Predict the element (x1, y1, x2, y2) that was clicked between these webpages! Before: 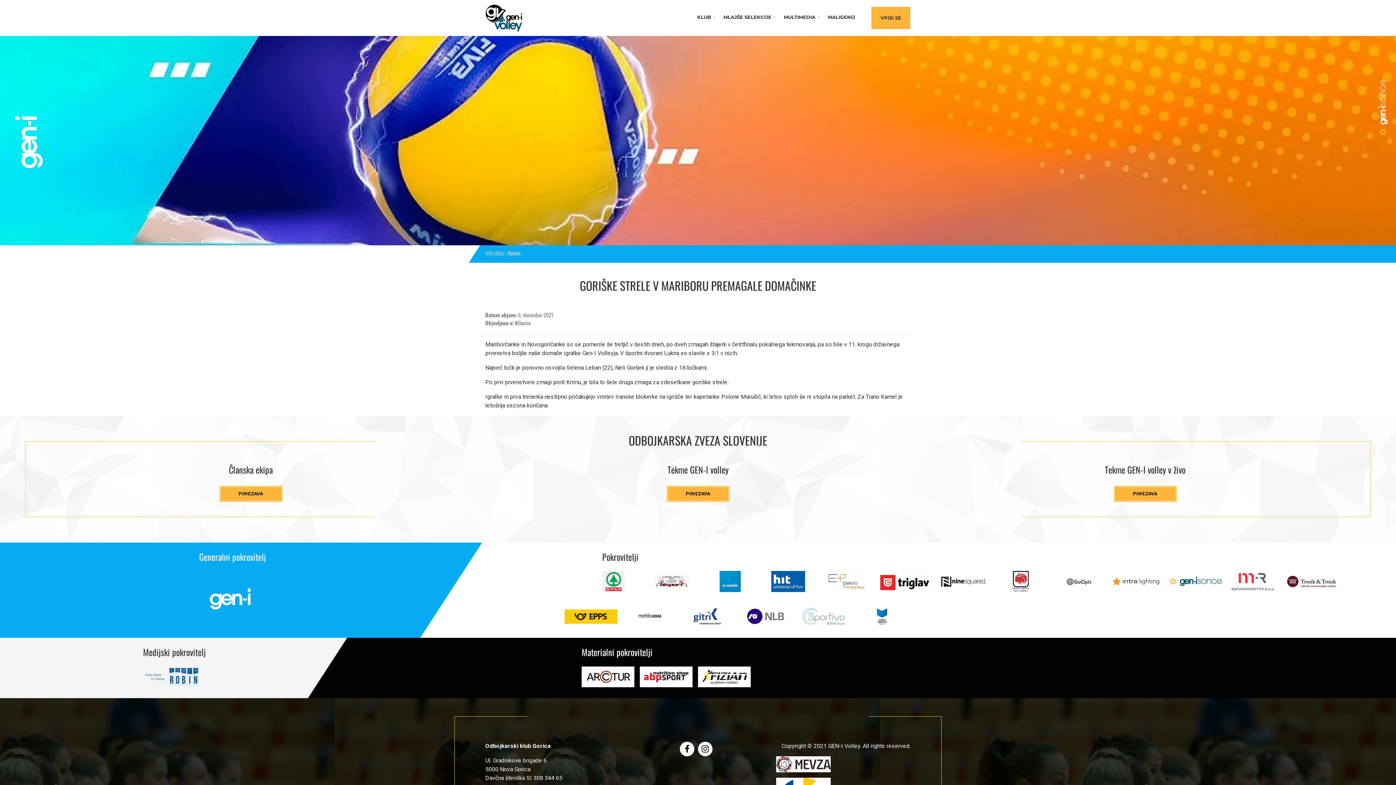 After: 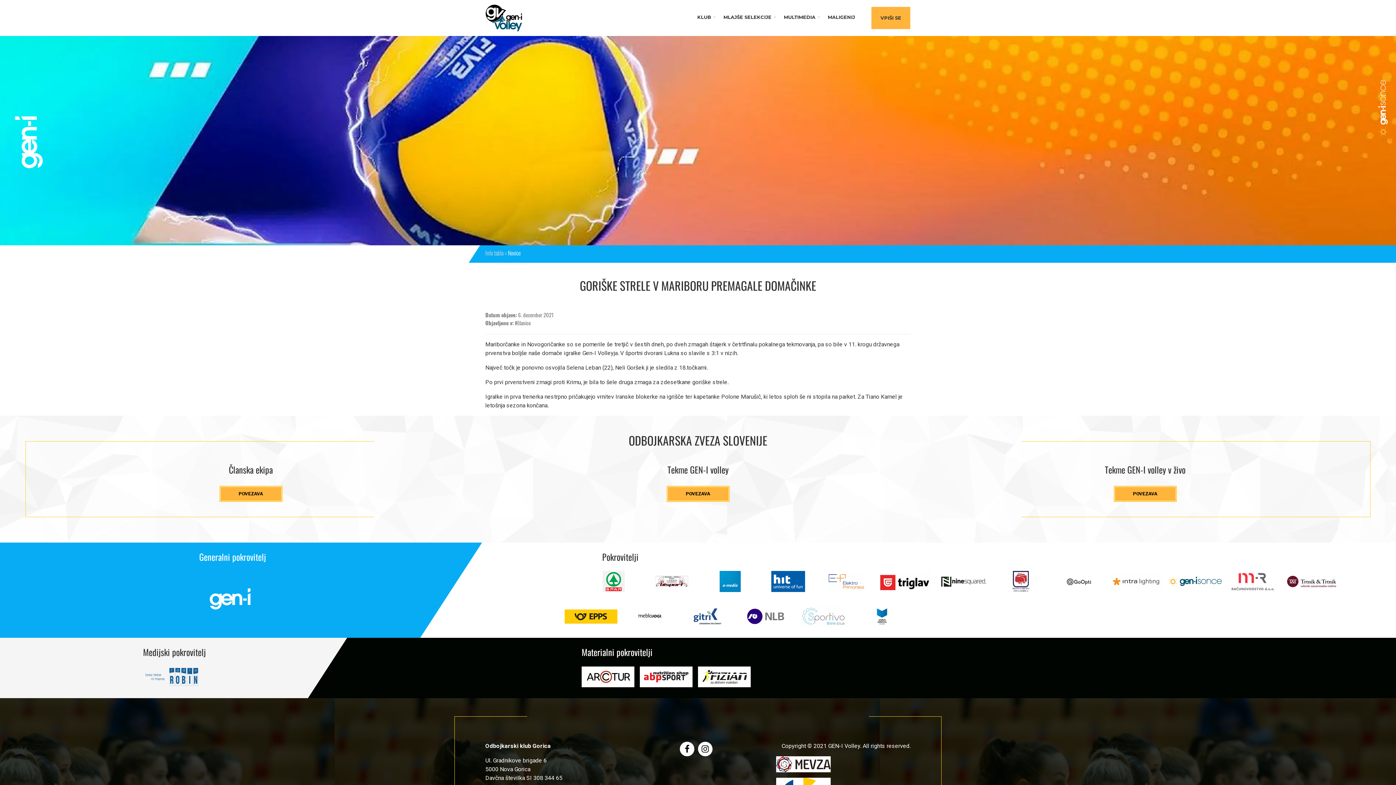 Action: bbox: (698, 663, 756, 698)